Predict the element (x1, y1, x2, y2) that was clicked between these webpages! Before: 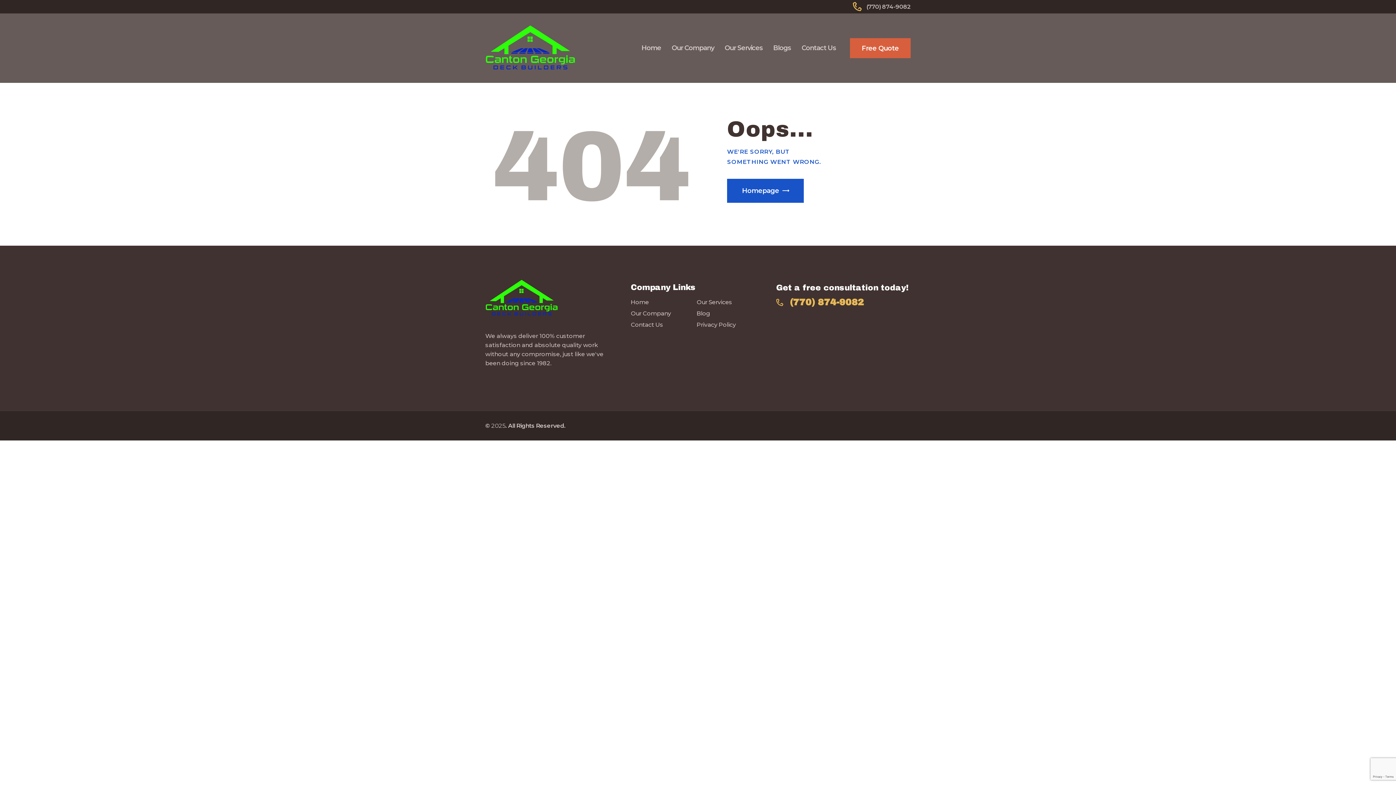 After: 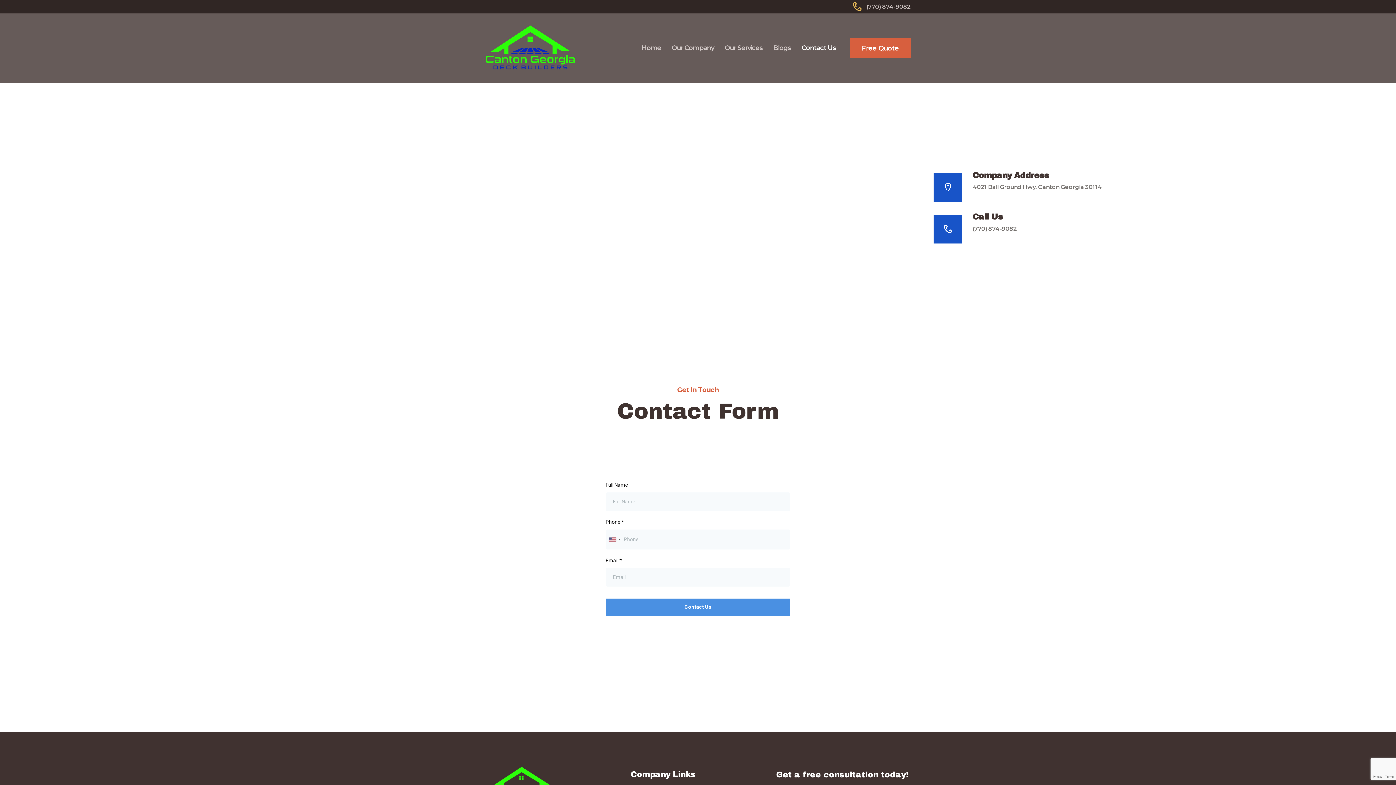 Action: label: Contact Us bbox: (630, 321, 663, 328)